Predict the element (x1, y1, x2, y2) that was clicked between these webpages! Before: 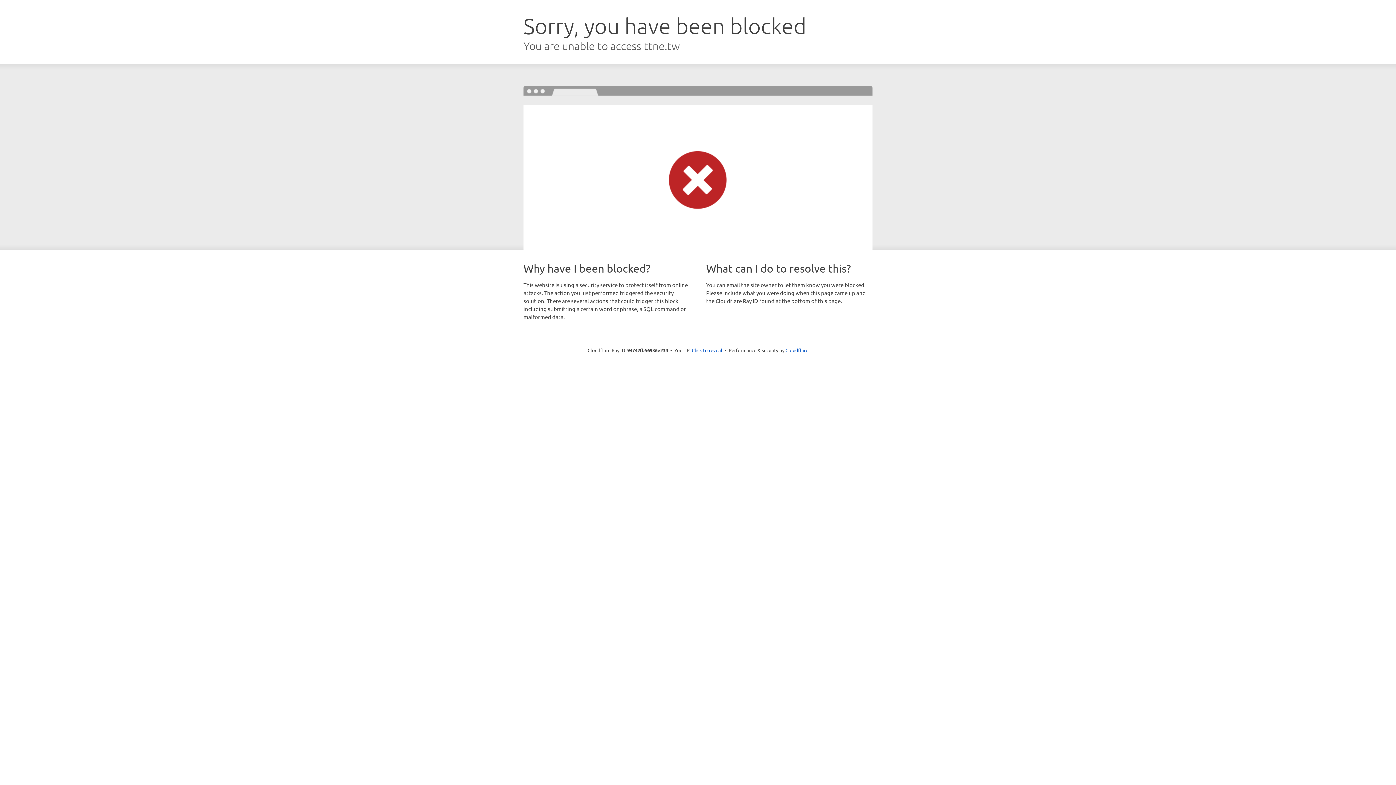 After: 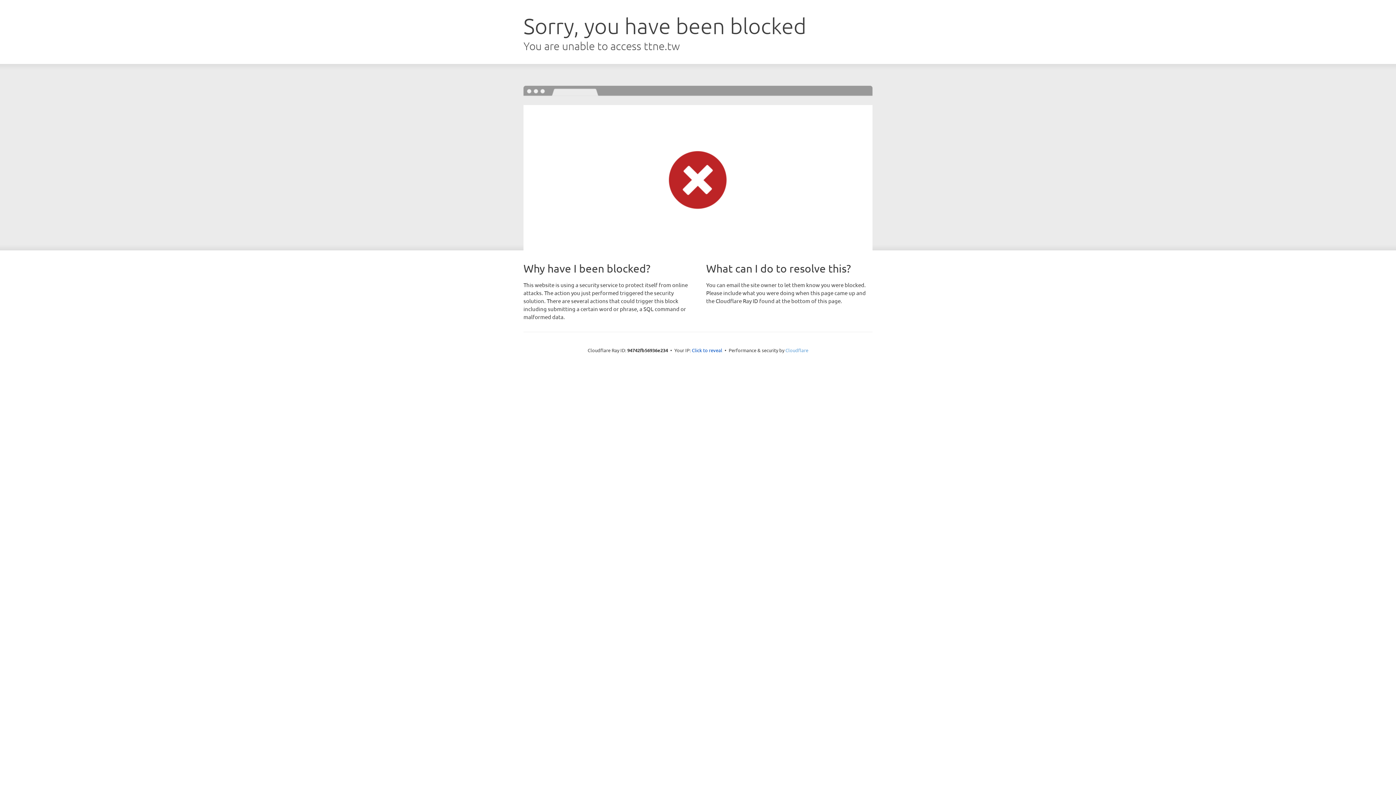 Action: bbox: (785, 347, 808, 353) label: Cloudflare